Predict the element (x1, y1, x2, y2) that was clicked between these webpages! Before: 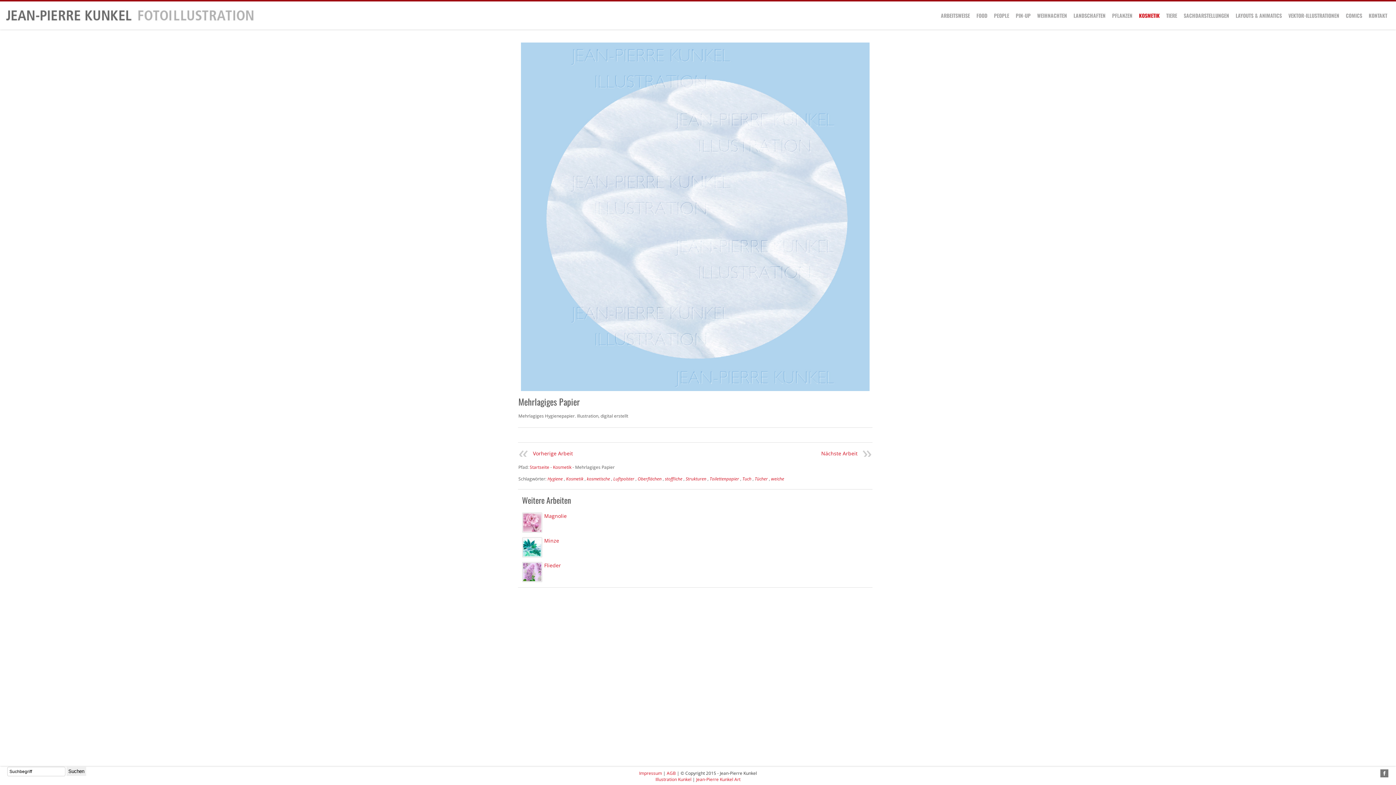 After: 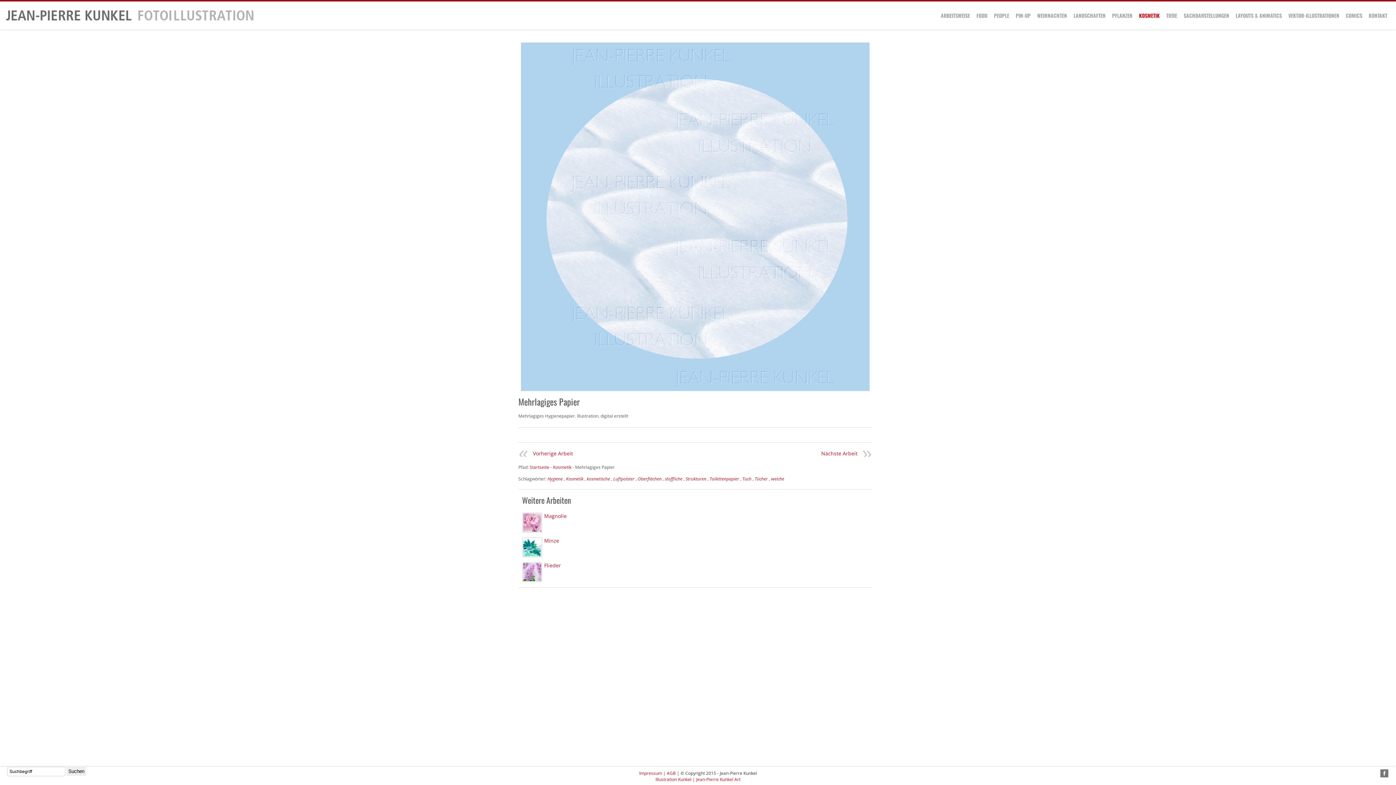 Action: bbox: (1372, 769, 1380, 777)